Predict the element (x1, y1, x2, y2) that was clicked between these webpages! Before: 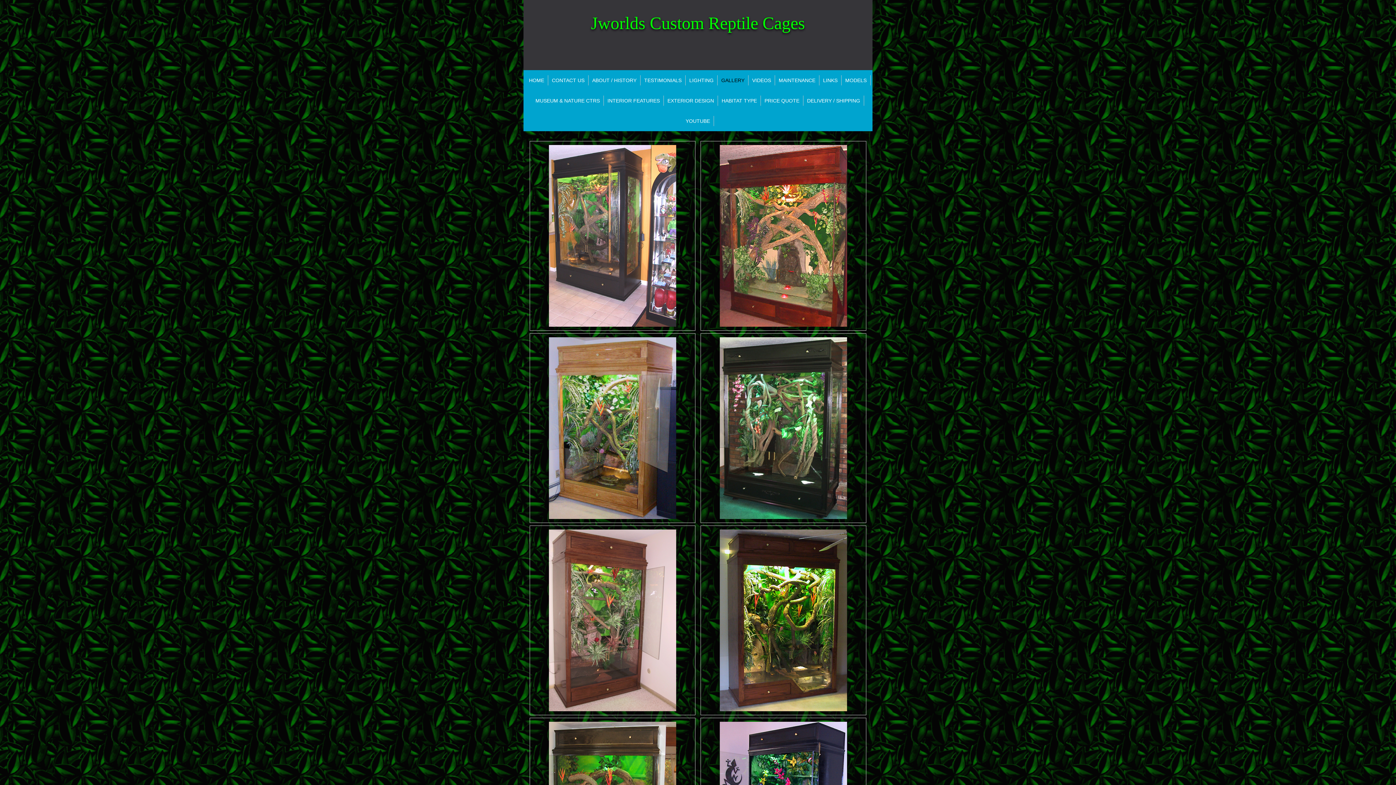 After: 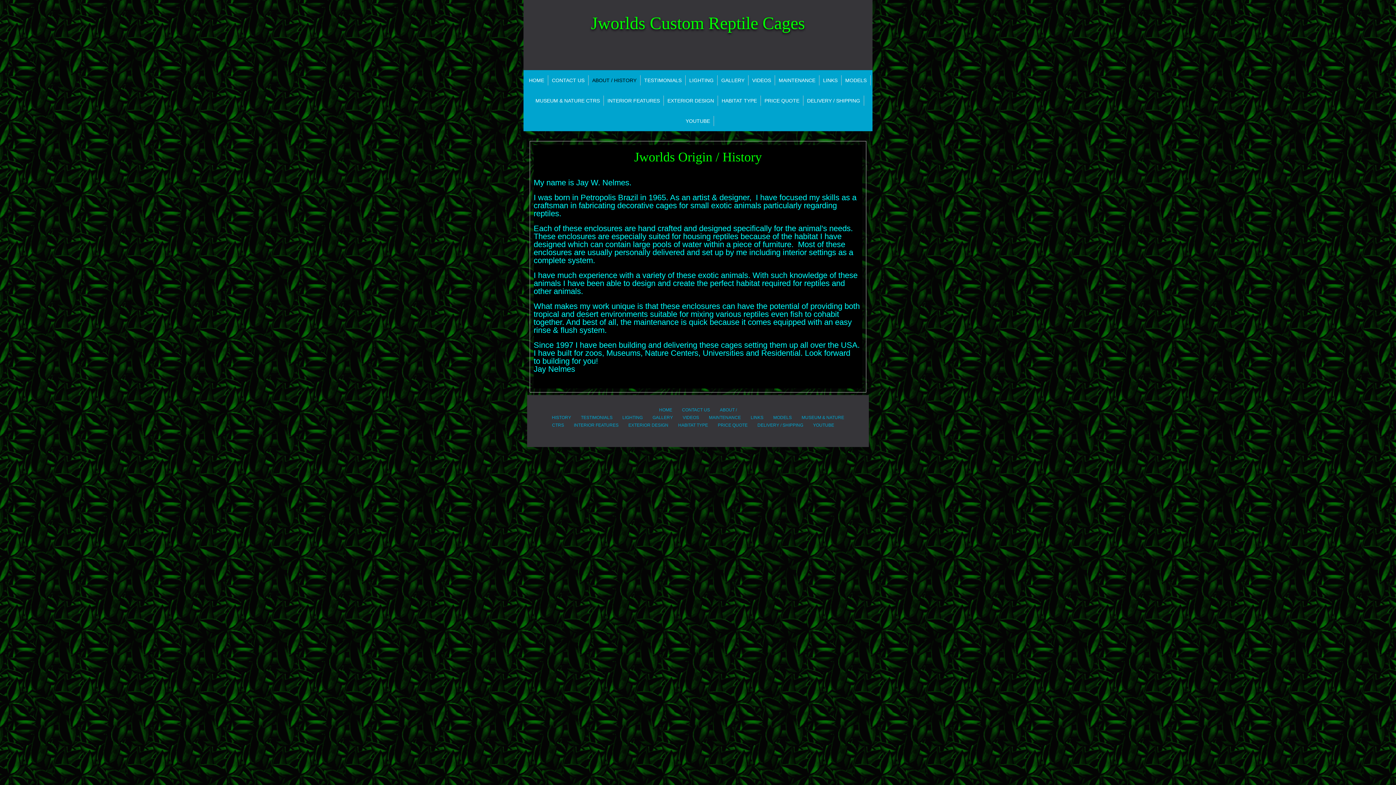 Action: label: ABOUT / HISTORY bbox: (588, 75, 640, 85)